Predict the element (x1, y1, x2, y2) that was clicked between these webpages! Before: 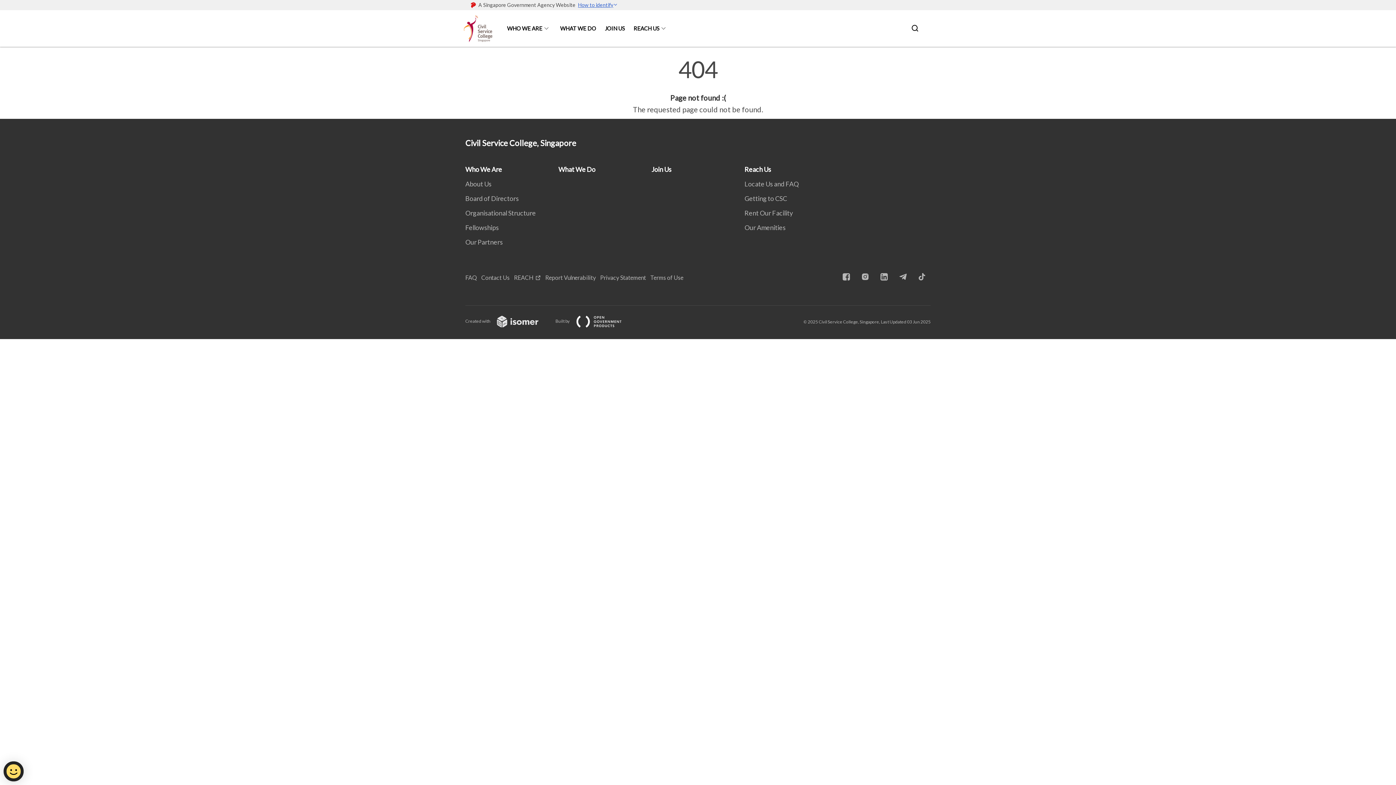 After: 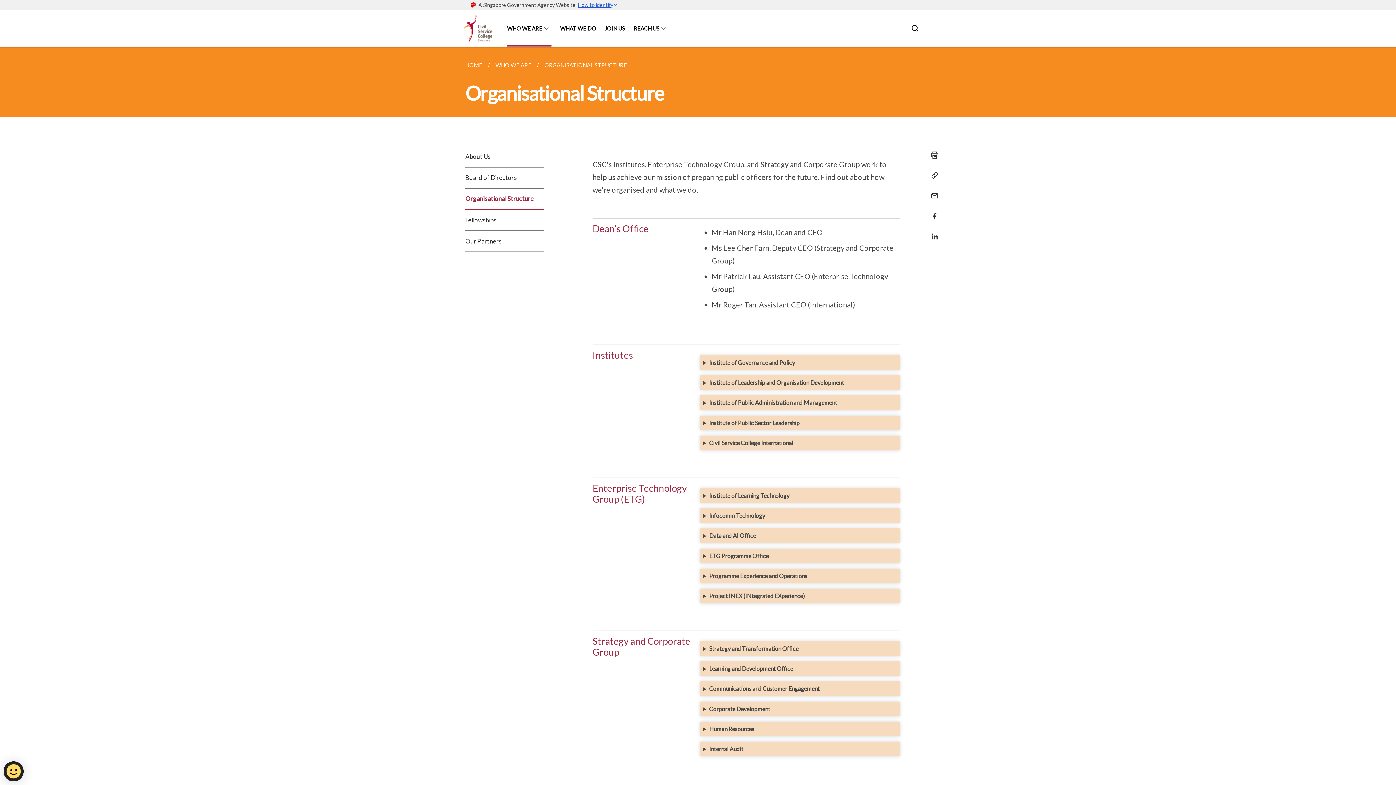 Action: bbox: (465, 209, 540, 217) label: Organisational Structure